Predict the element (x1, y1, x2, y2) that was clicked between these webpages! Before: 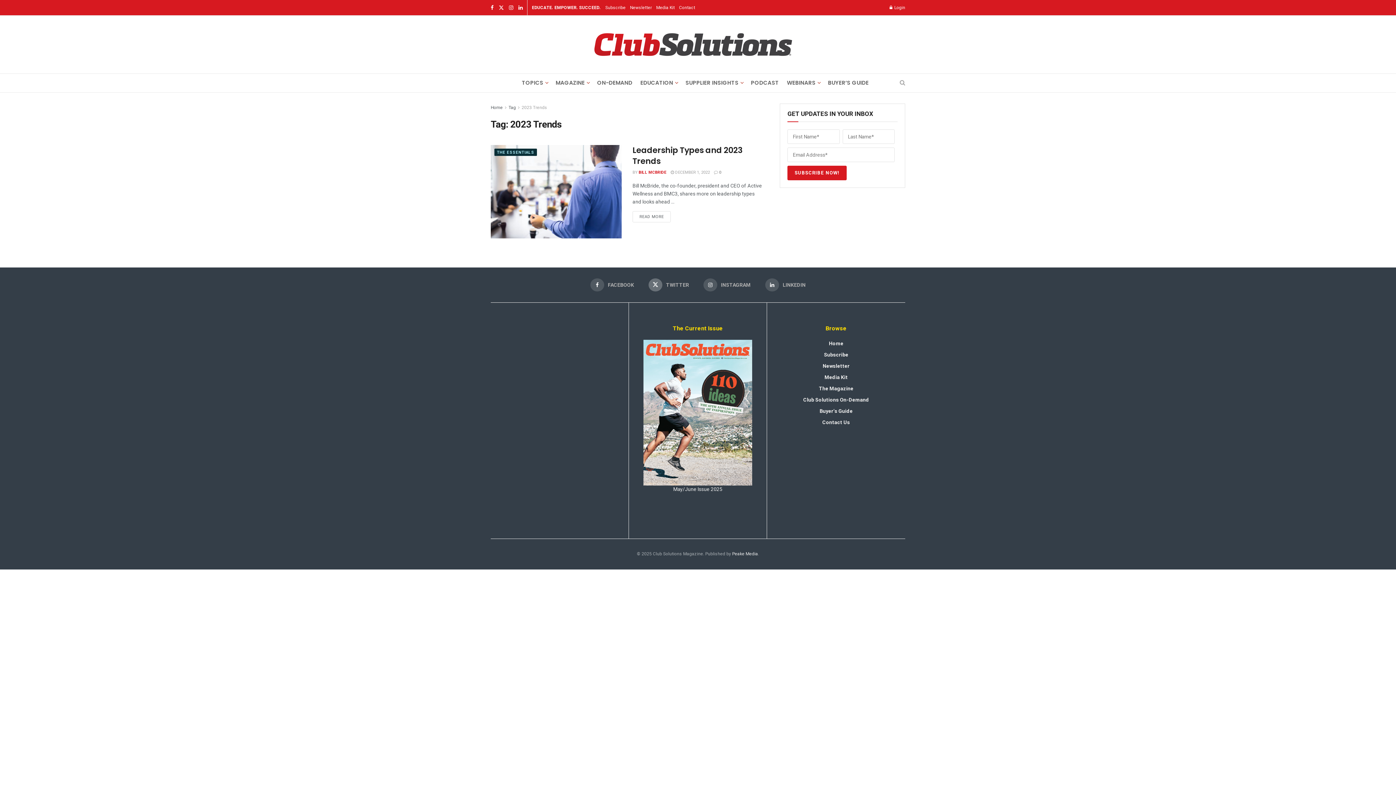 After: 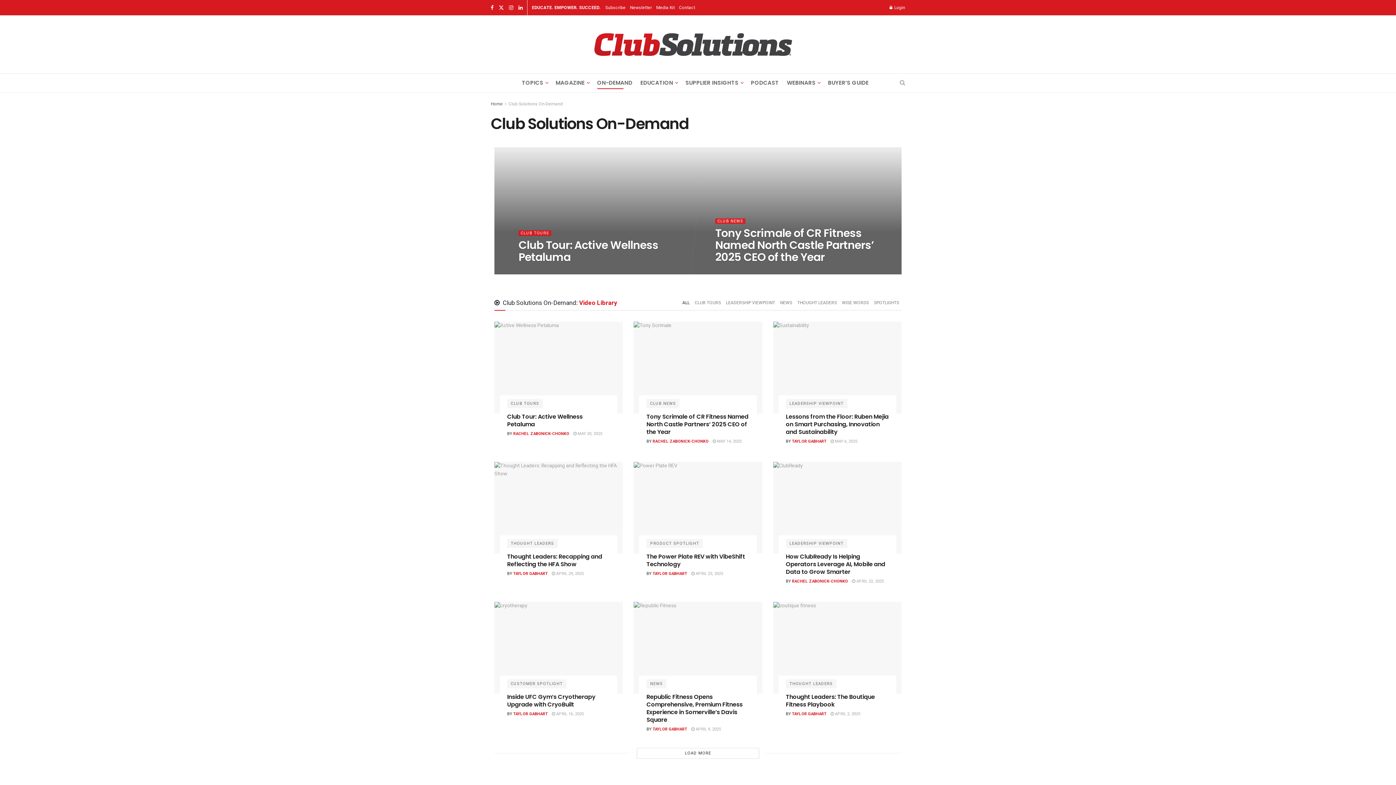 Action: label: ON-DEMAND bbox: (597, 76, 632, 89)